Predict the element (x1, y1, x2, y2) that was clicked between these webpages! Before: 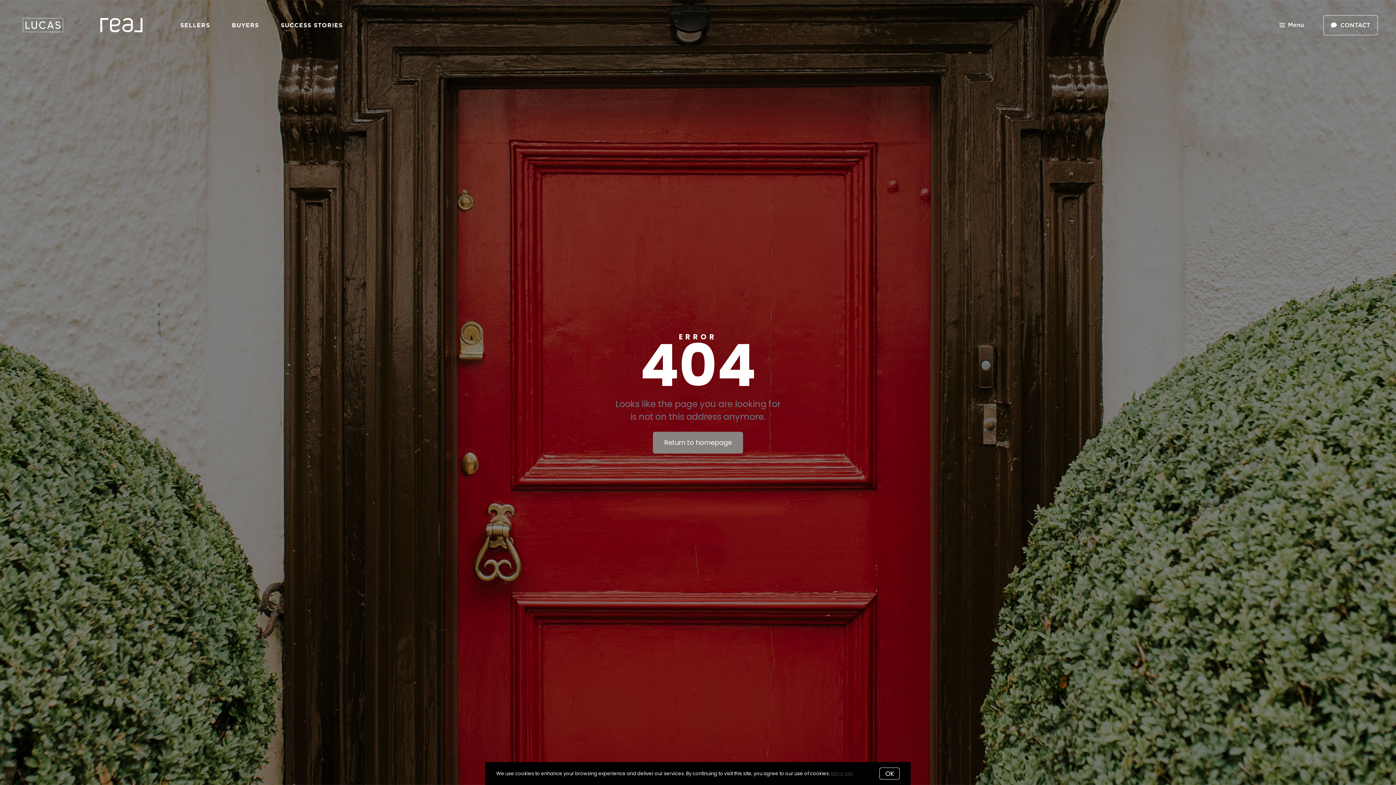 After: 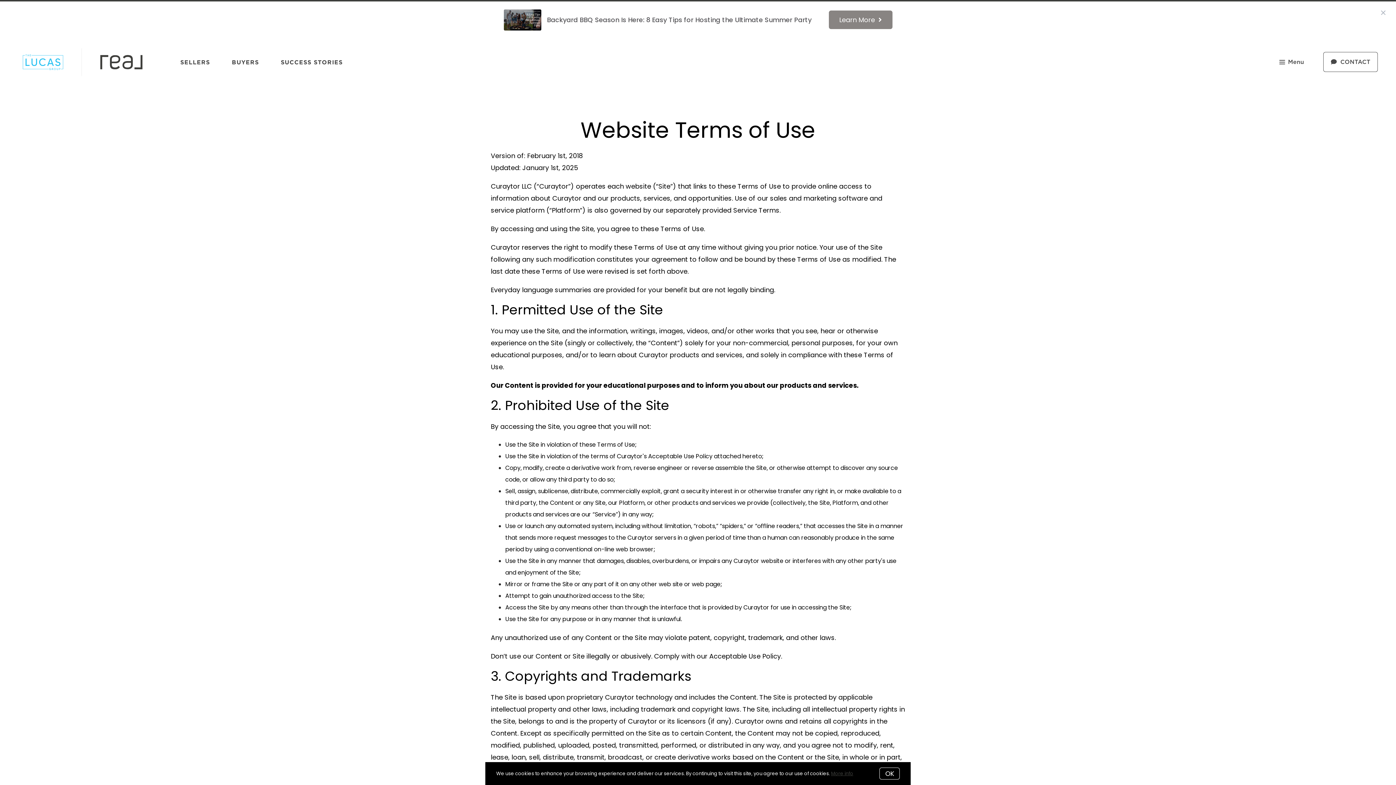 Action: label: More info bbox: (831, 770, 853, 777)